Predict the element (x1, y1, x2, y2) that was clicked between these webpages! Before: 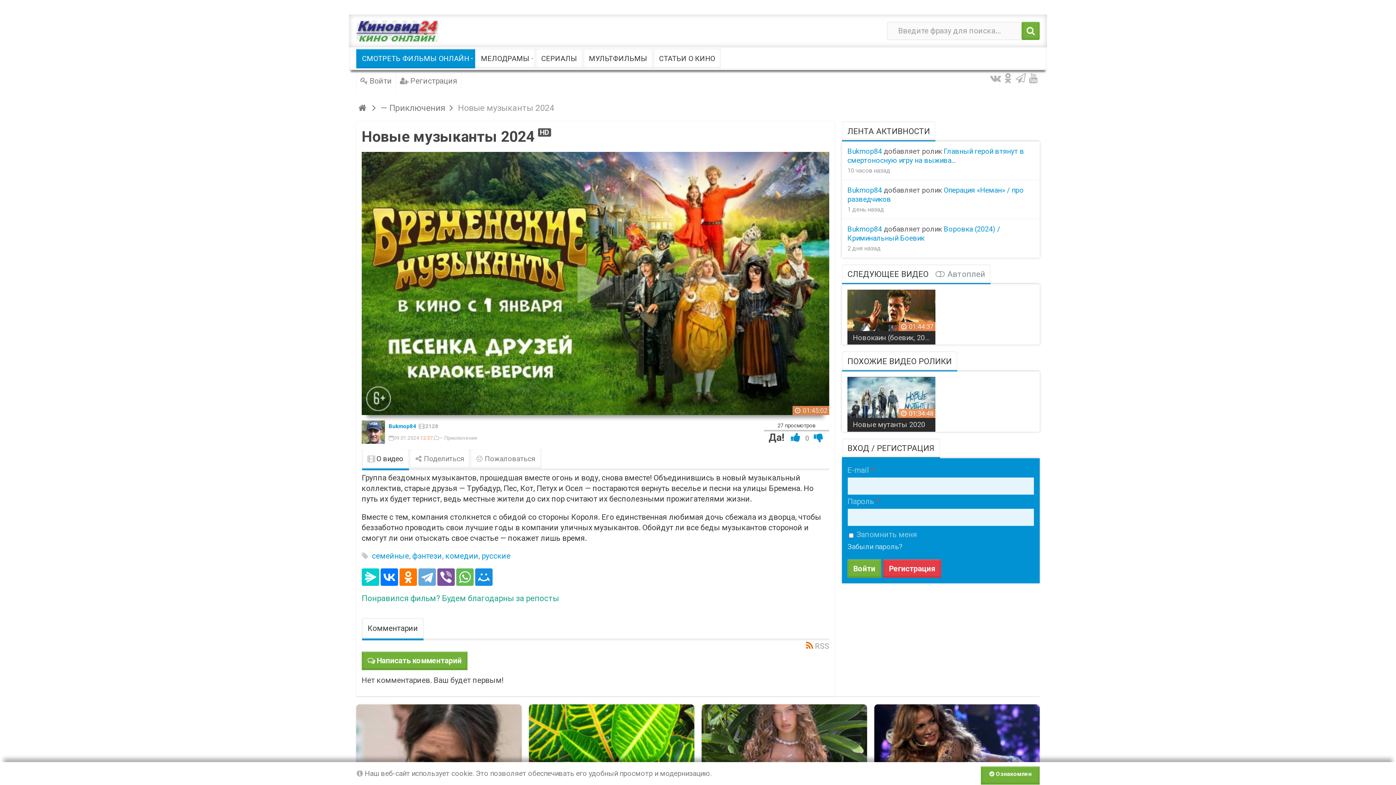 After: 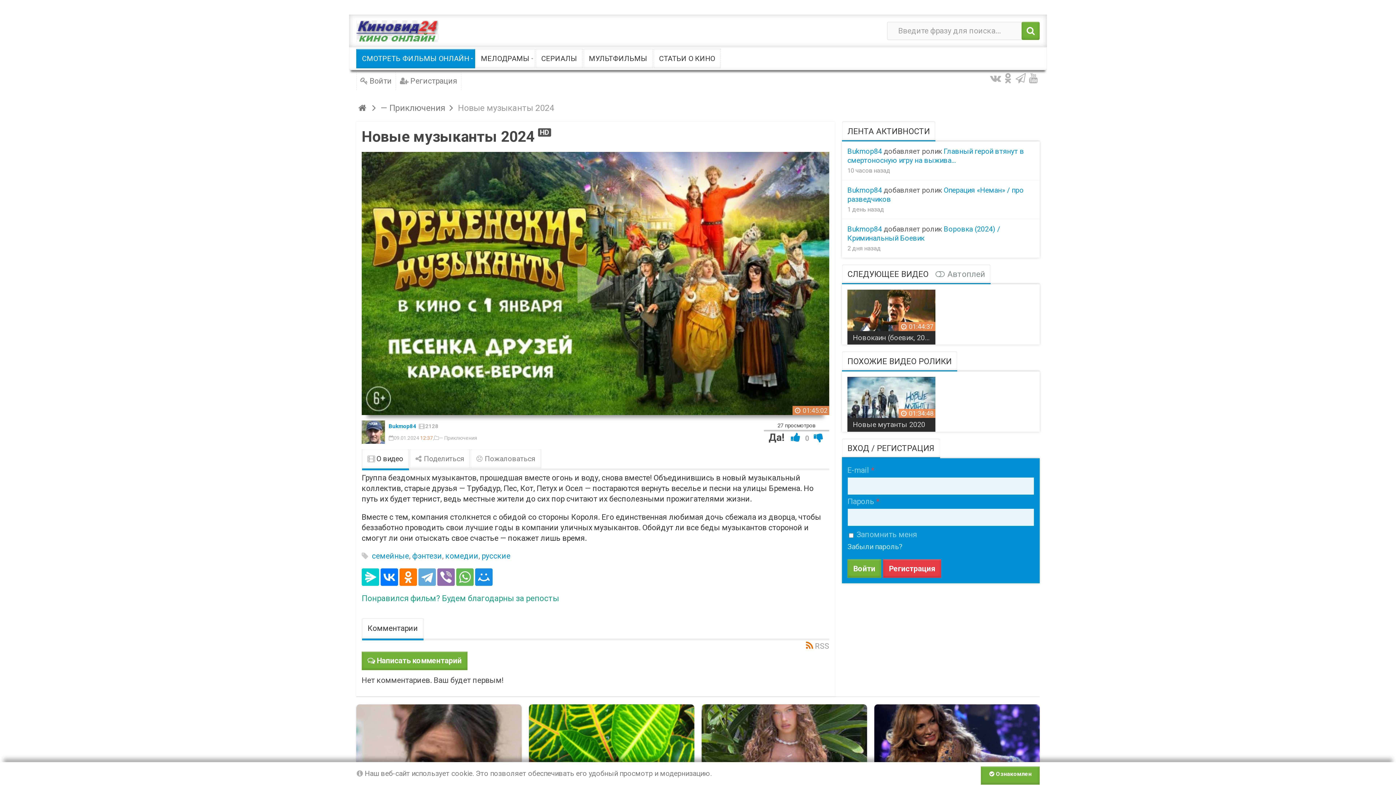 Action: bbox: (437, 568, 454, 586)